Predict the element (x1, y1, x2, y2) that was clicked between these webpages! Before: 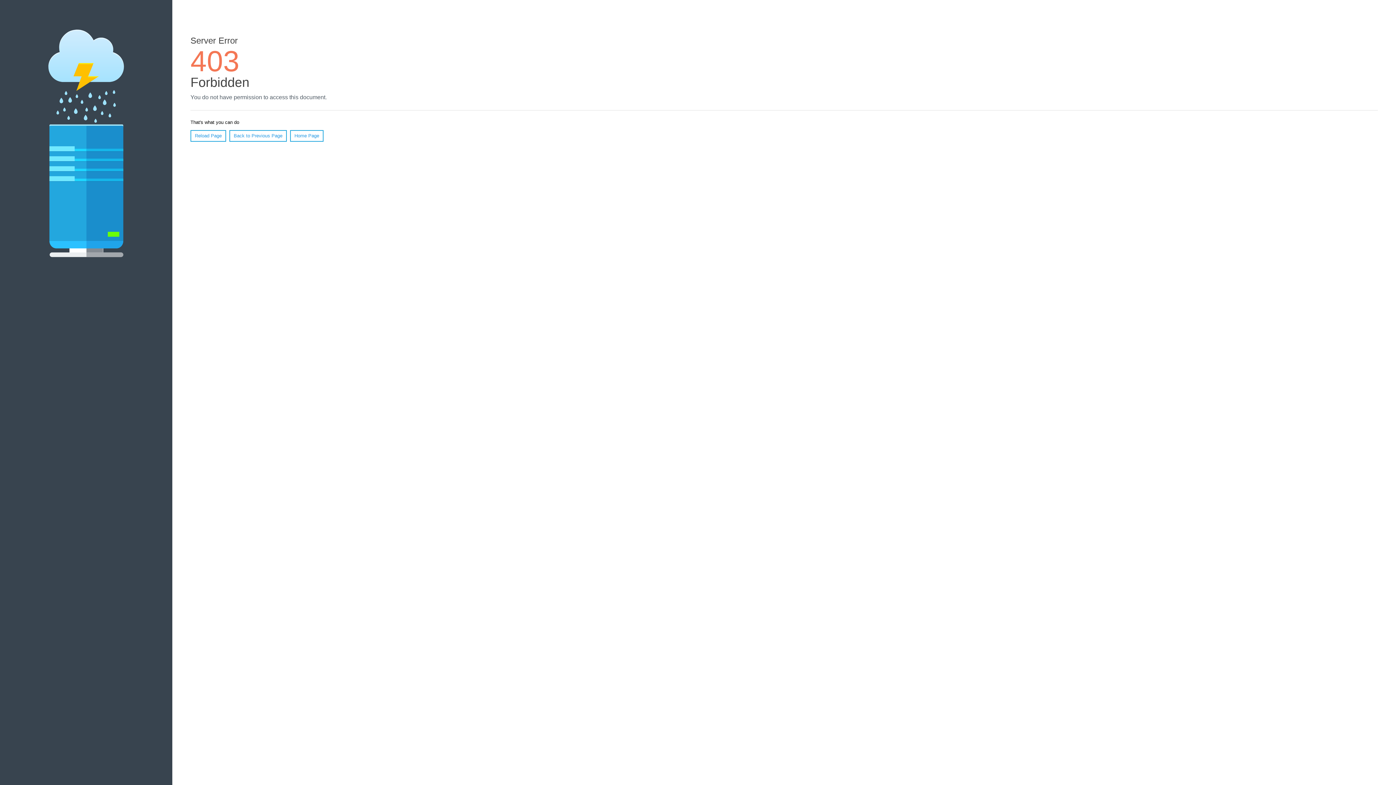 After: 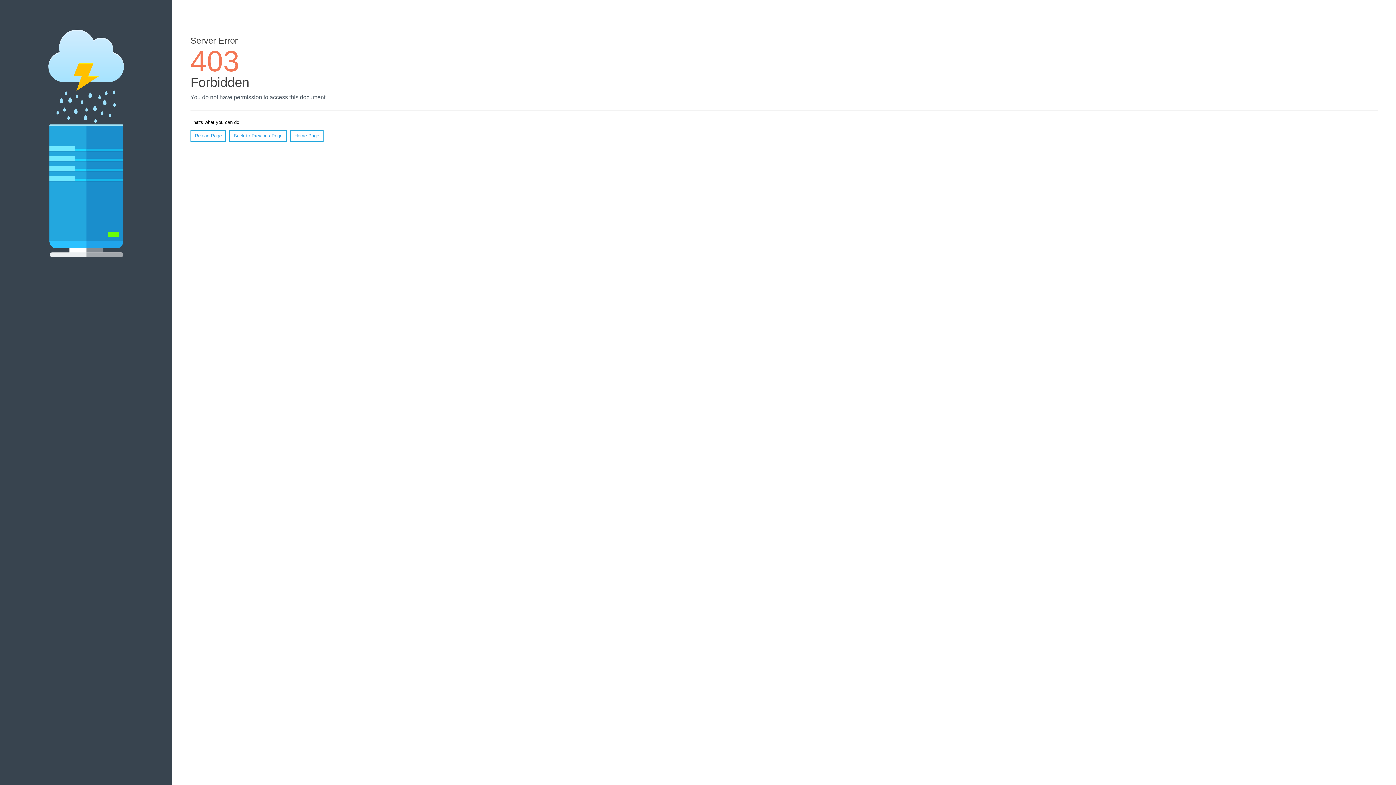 Action: bbox: (190, 130, 226, 141) label: Reload Page